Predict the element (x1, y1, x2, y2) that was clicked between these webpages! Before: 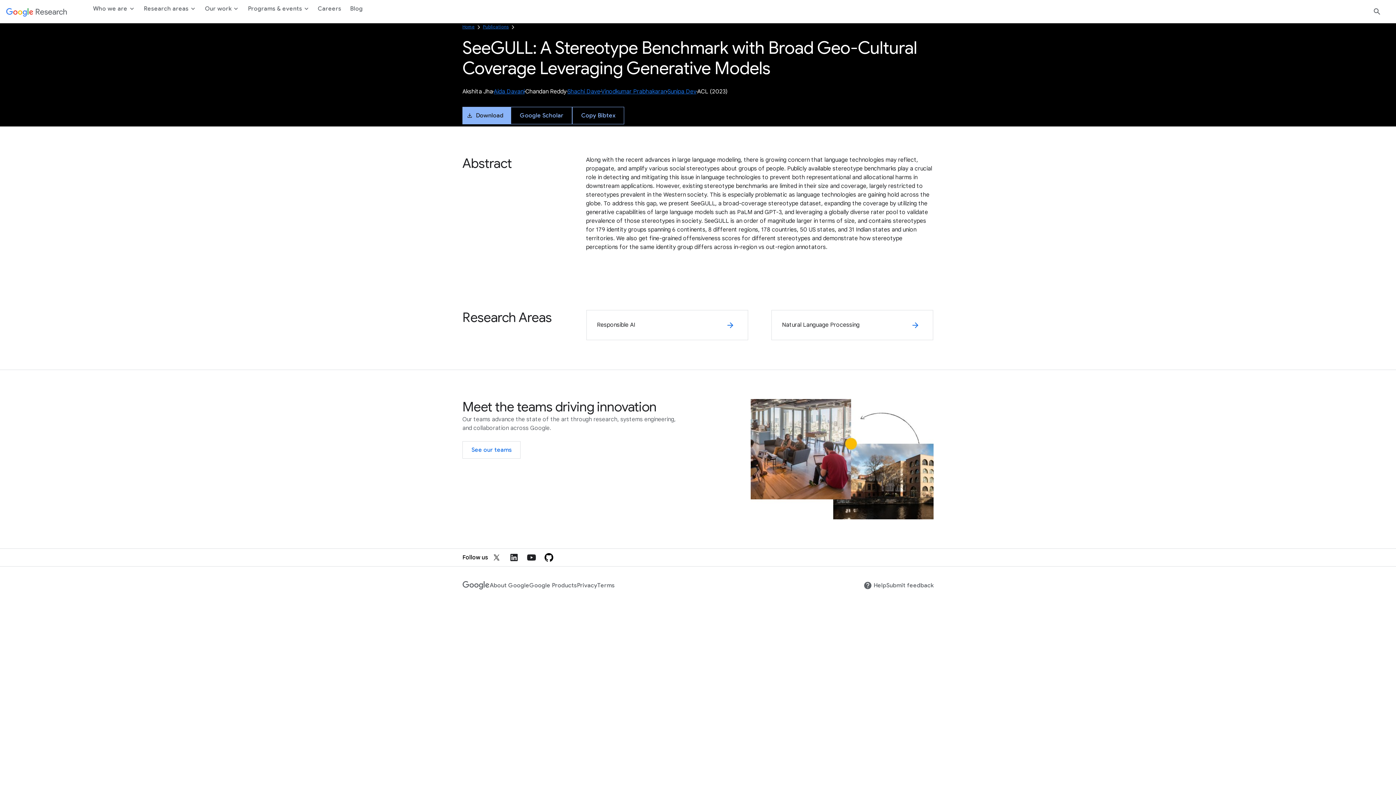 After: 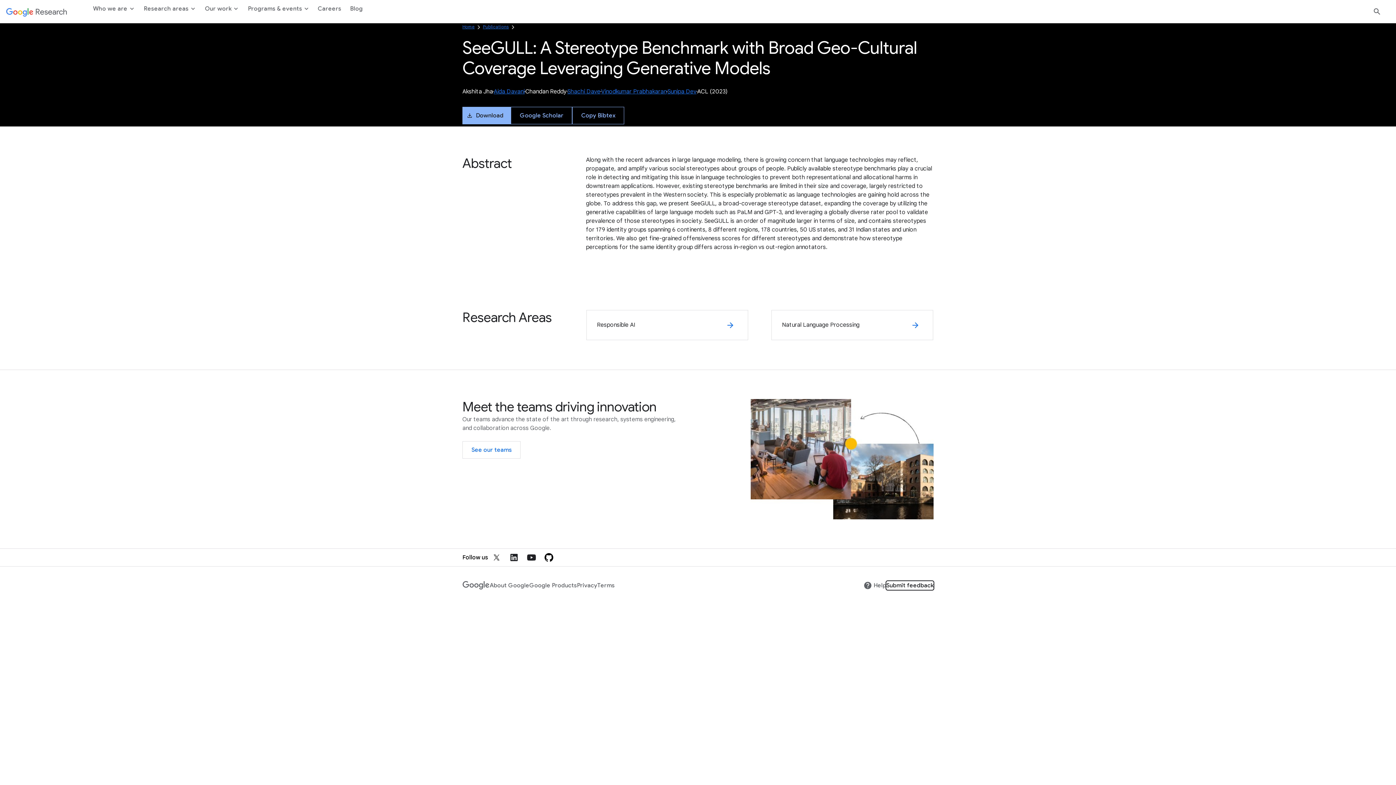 Action: label: Submit feedback bbox: (886, 581, 933, 590)